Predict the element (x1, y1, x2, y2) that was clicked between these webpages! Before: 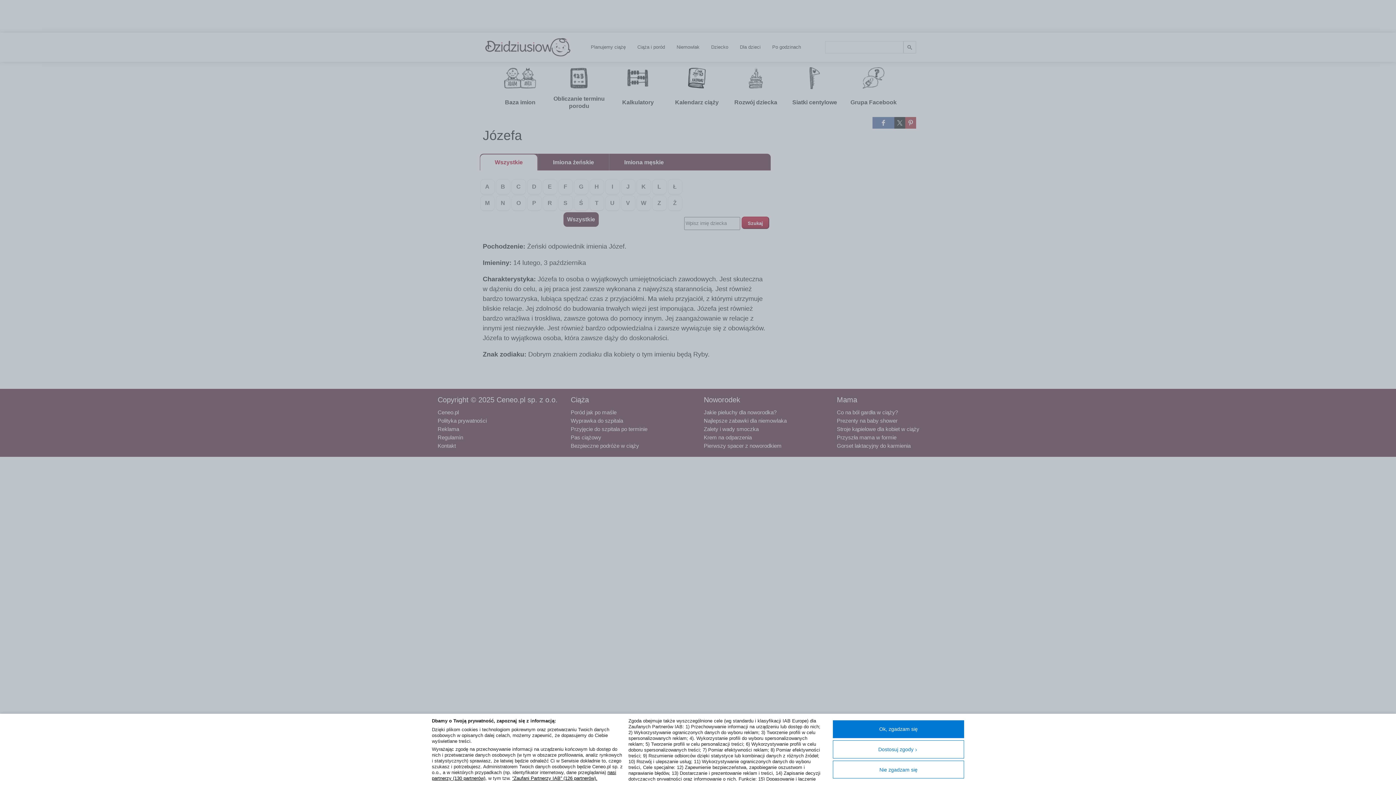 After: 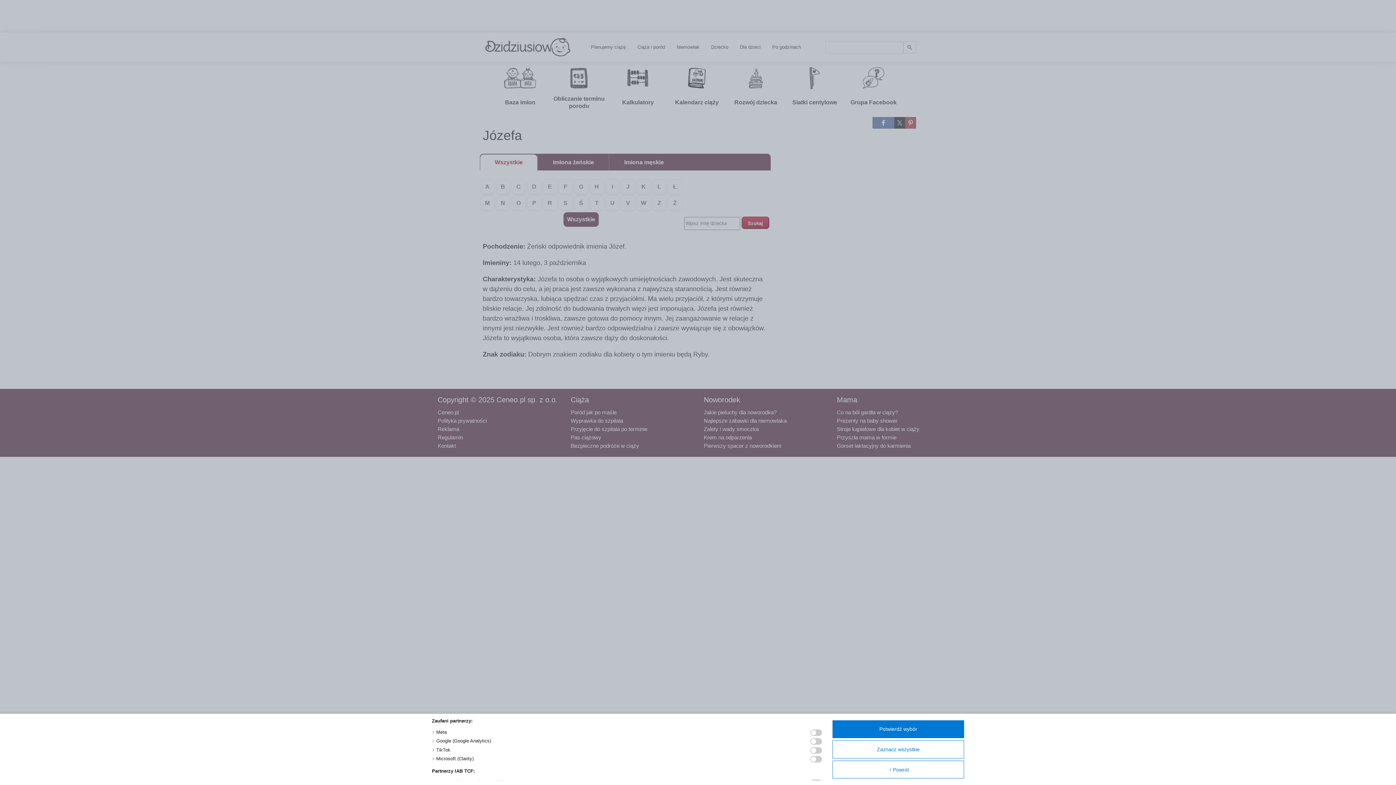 Action: bbox: (512, 776, 597, 781) label: “Zaufani Partnerzy IAB” (126 partnerów).